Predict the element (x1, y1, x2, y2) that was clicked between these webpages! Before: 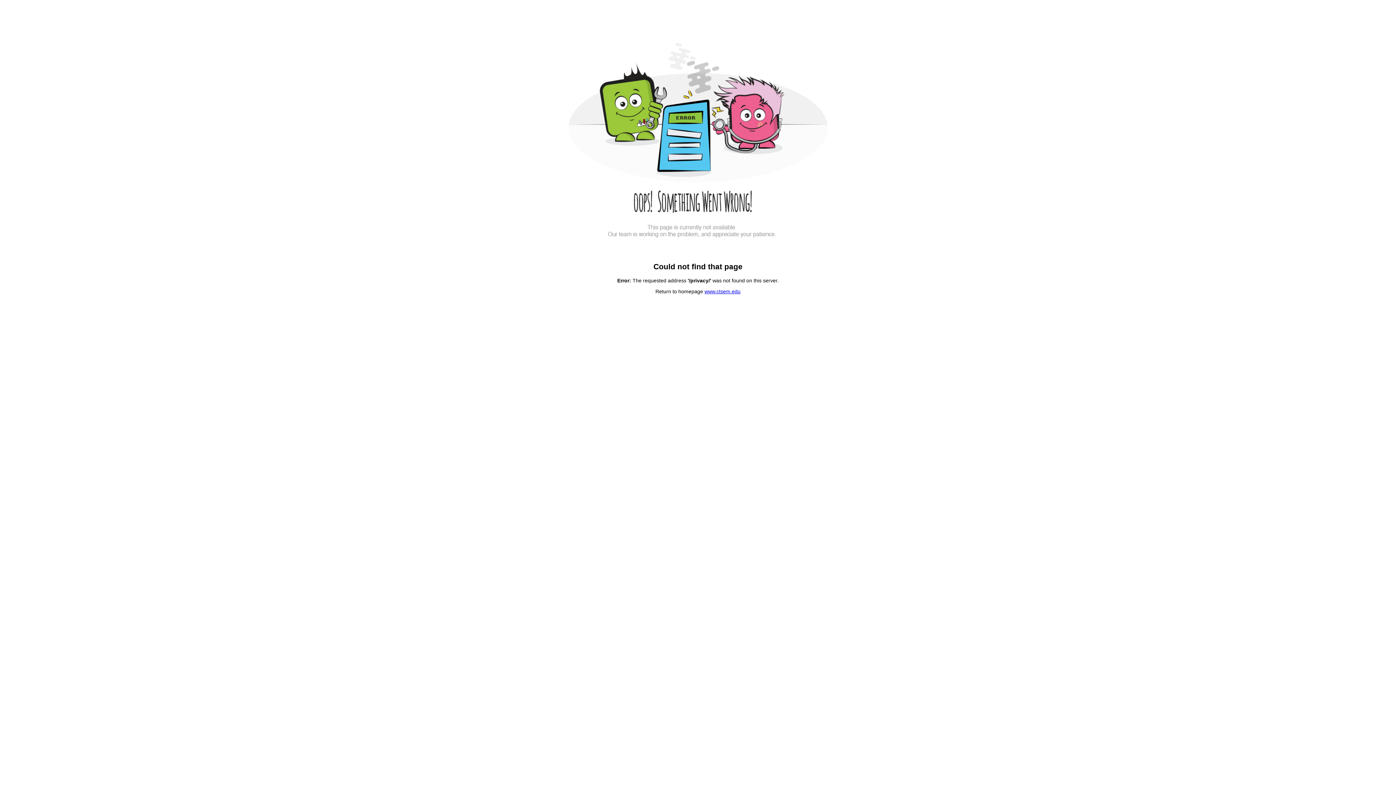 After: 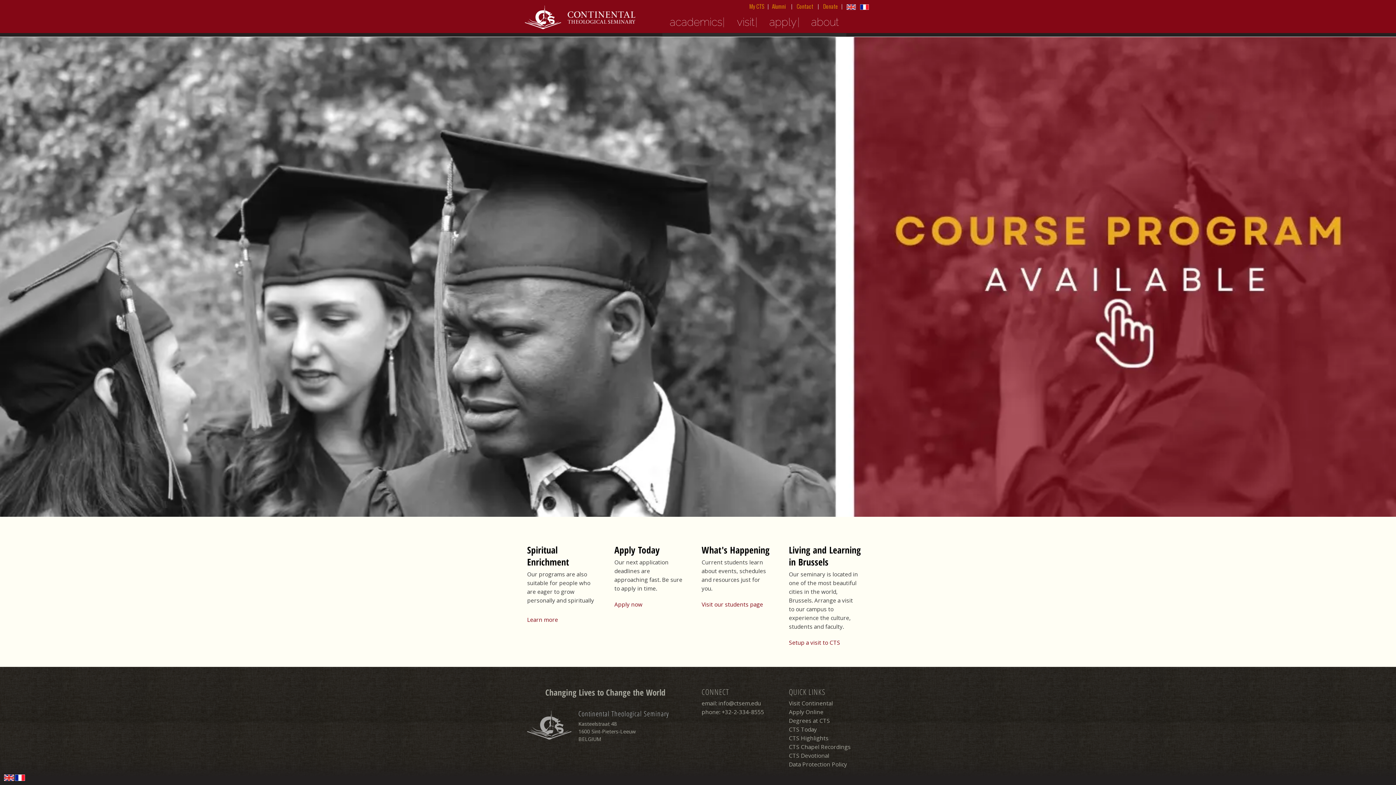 Action: bbox: (704, 288, 740, 294) label: www.ctsem.edu